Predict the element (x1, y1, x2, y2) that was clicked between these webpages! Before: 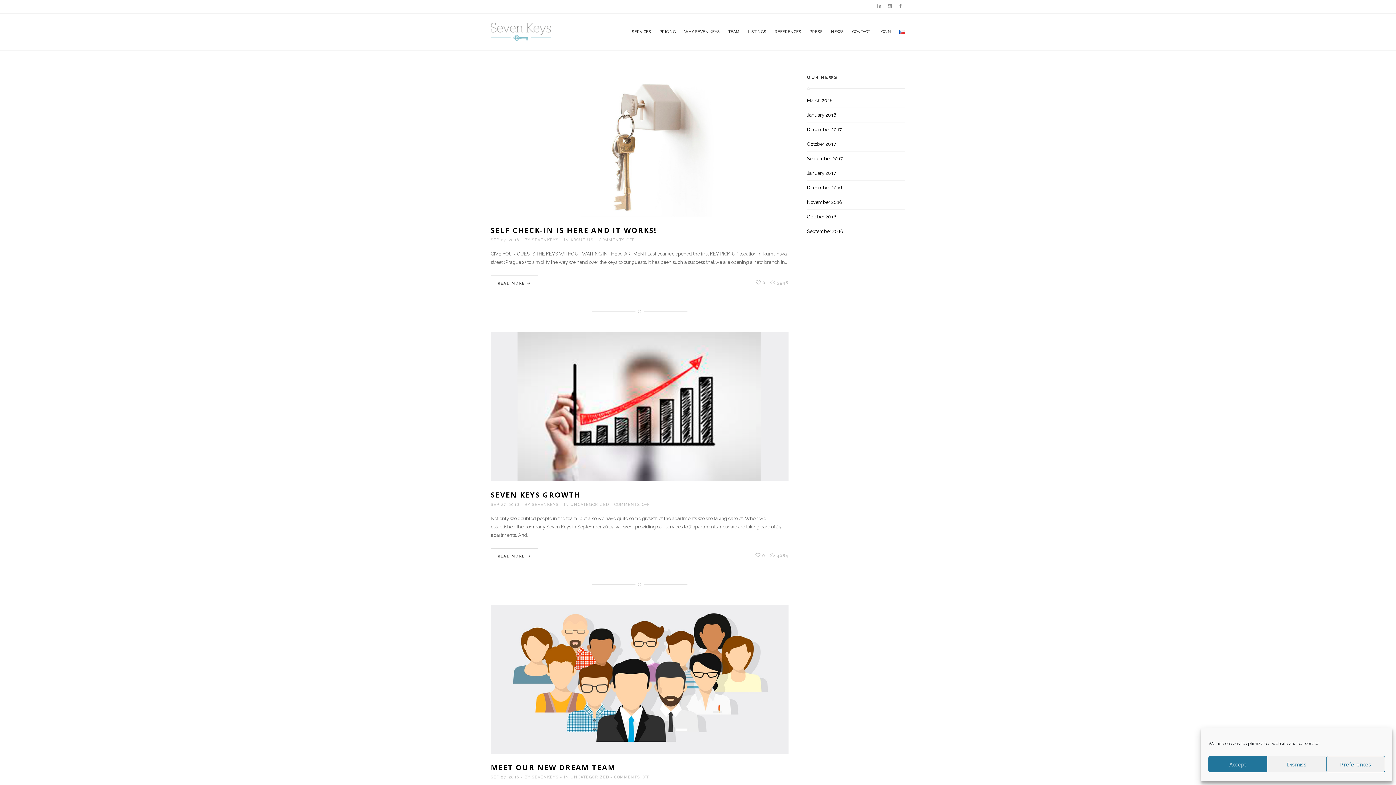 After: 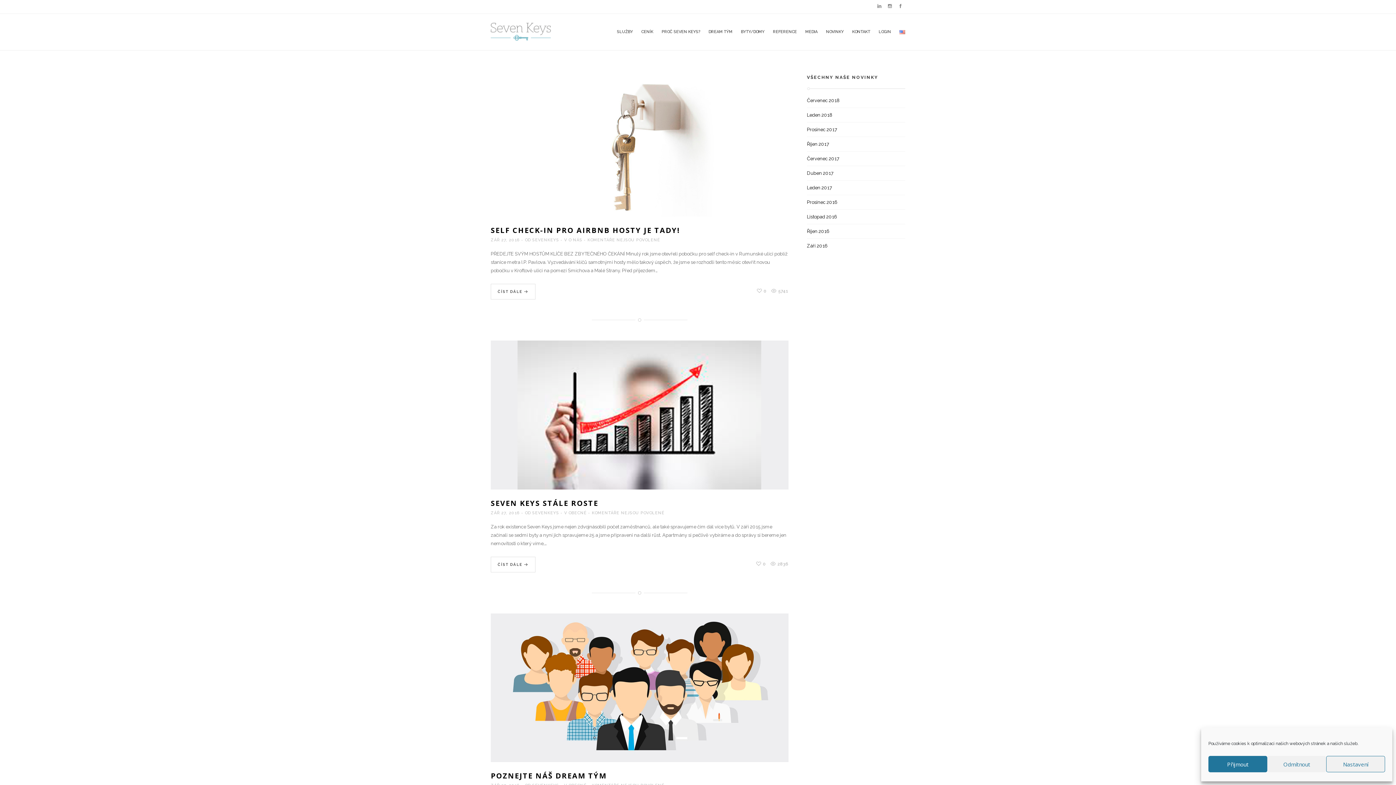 Action: bbox: (899, 13, 905, 50)